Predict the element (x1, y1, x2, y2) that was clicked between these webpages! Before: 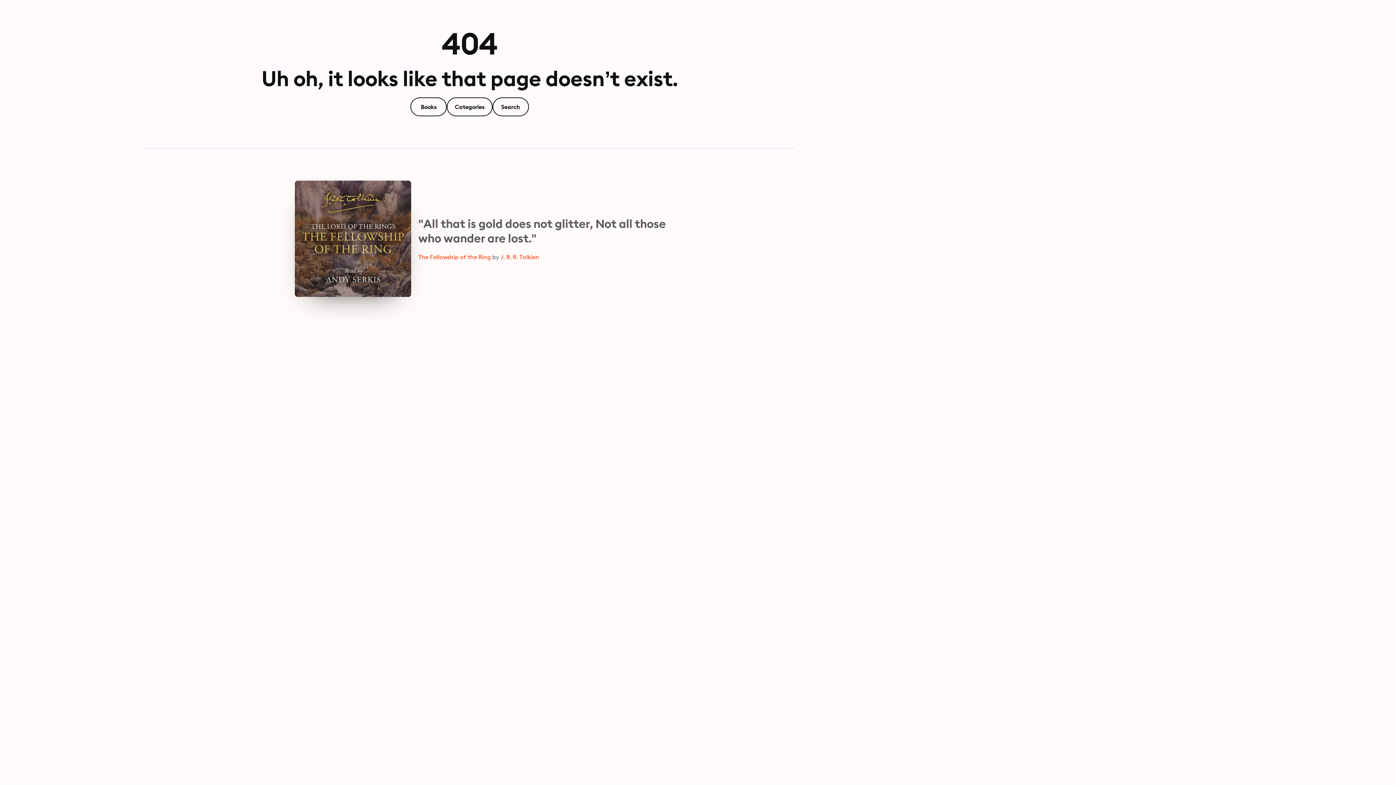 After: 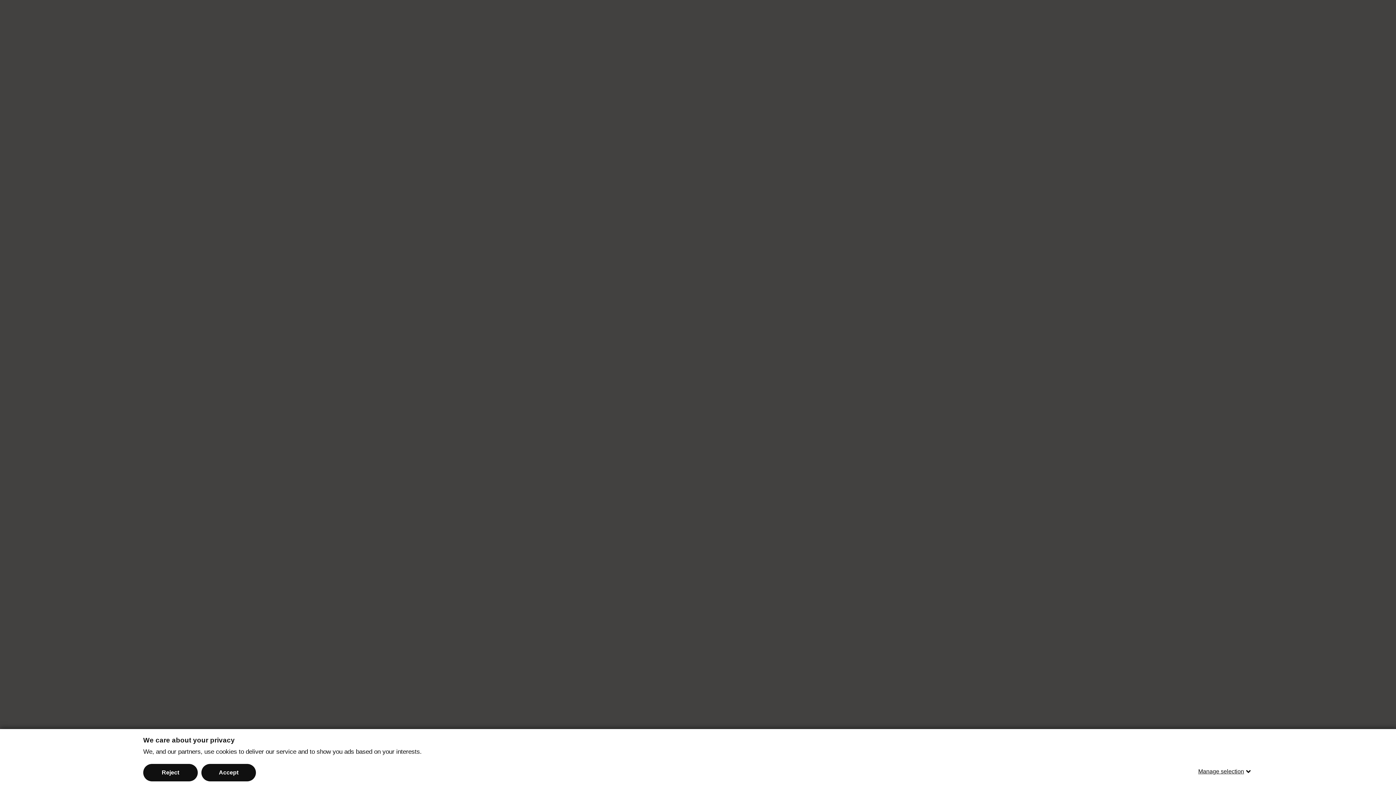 Action: label: J. R. R. Tolkien bbox: (500, 253, 539, 260)